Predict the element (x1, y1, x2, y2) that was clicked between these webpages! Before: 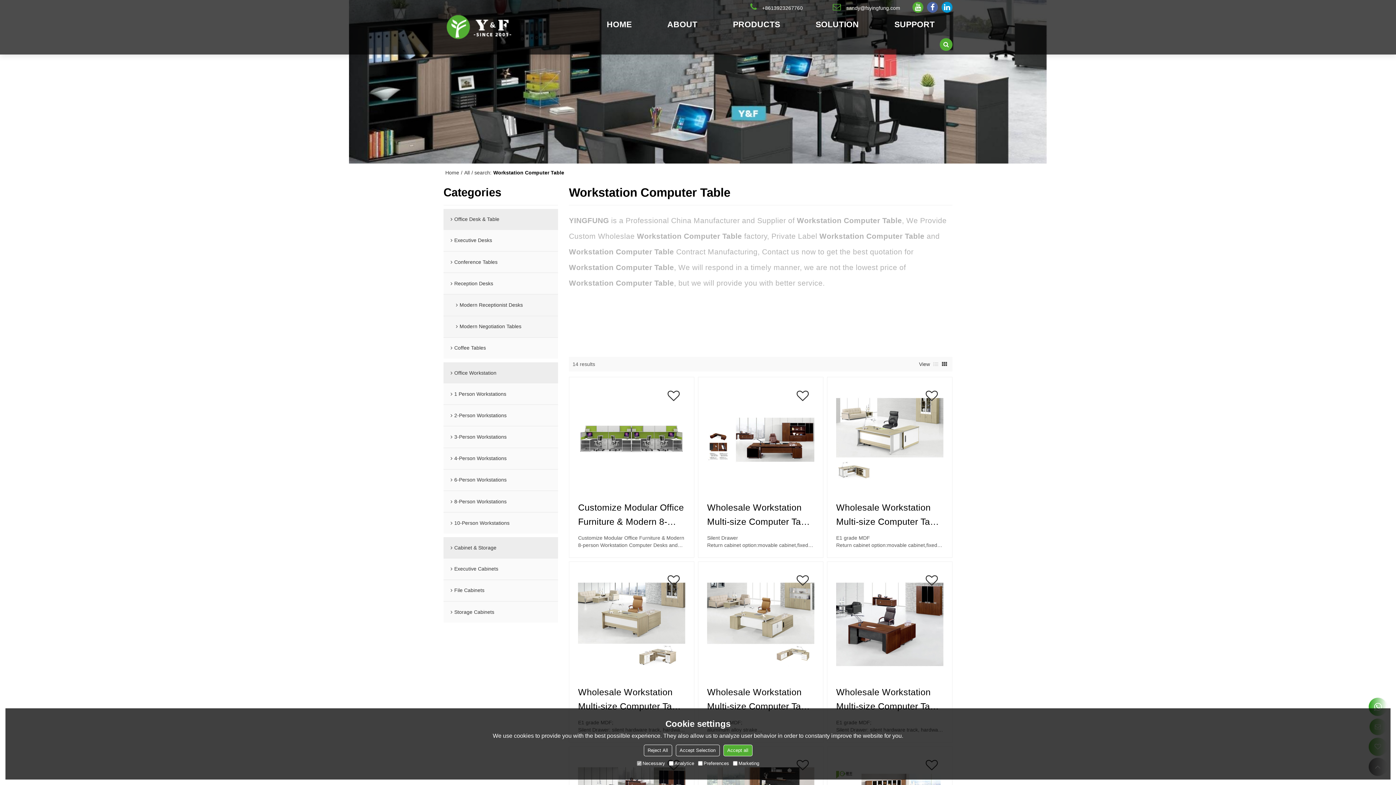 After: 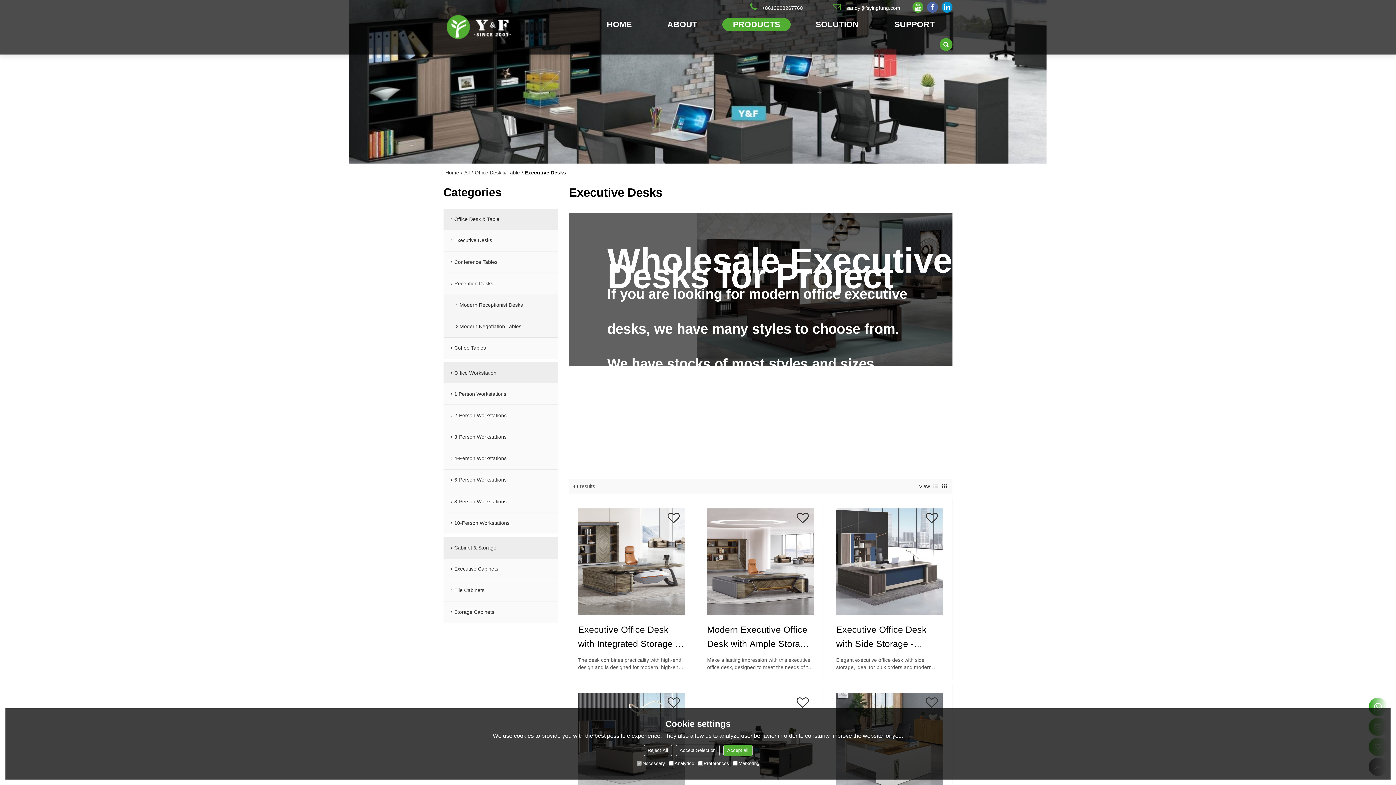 Action: bbox: (443, 230, 558, 251) label: Executive Desks